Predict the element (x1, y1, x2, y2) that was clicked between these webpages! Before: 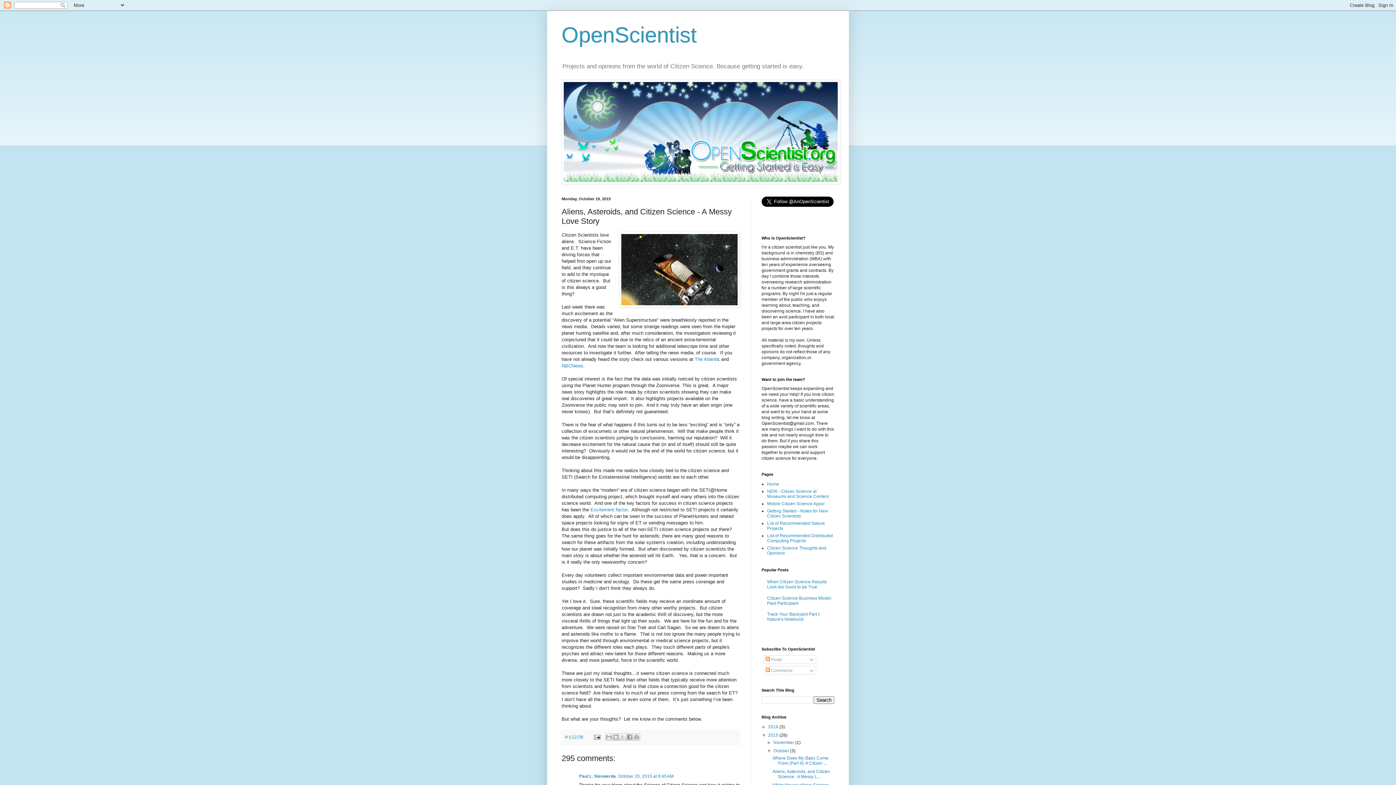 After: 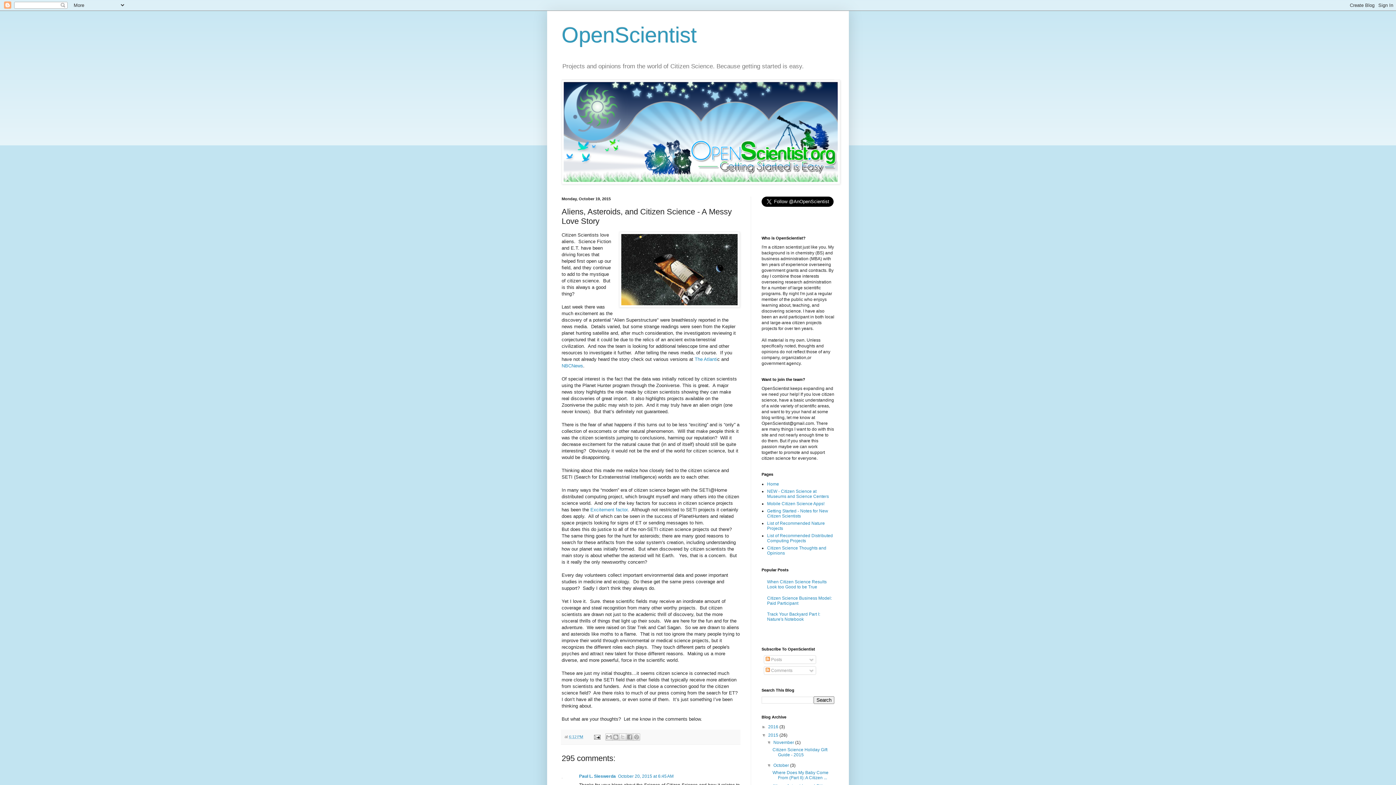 Action: label: ►   bbox: (767, 740, 773, 745)